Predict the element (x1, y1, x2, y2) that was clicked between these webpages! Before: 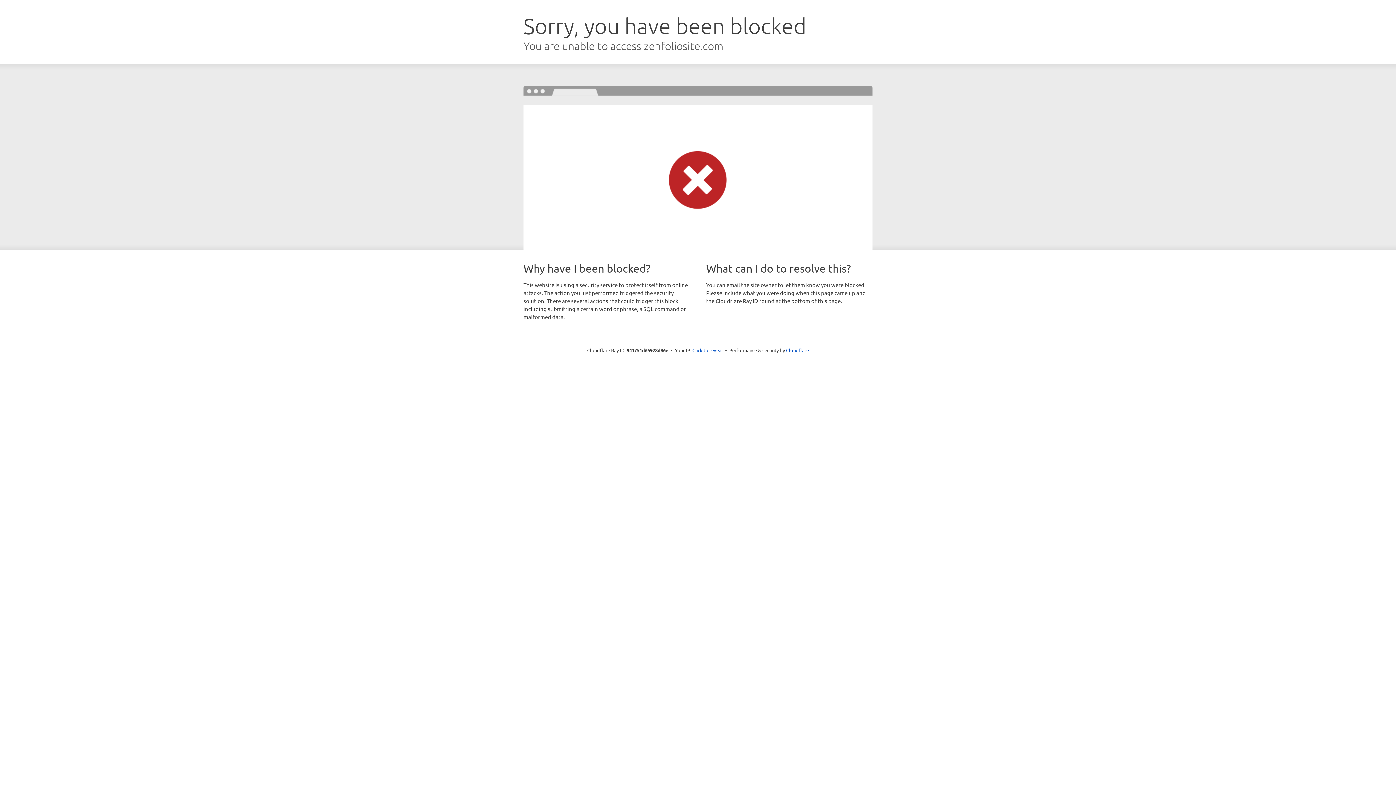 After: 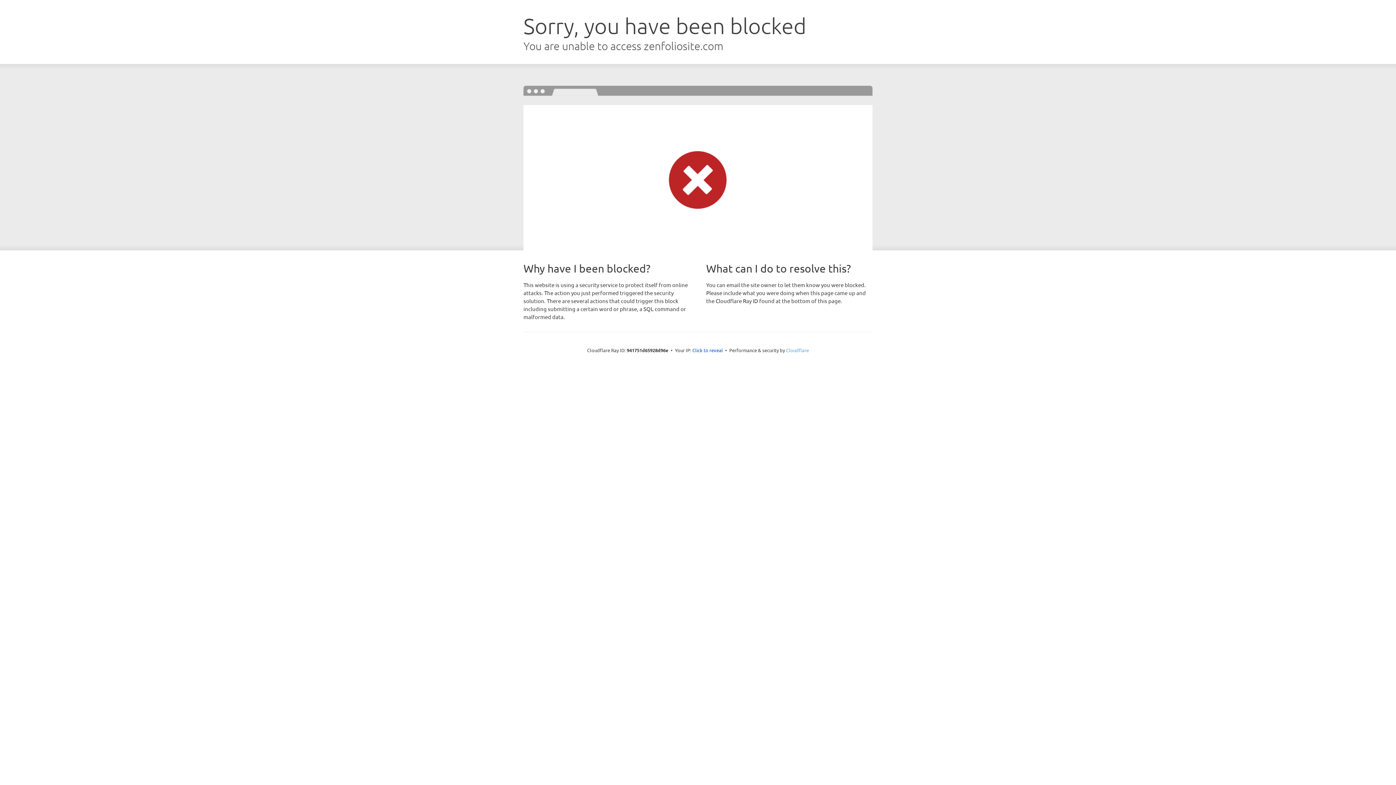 Action: label: Cloudflare bbox: (786, 347, 809, 353)